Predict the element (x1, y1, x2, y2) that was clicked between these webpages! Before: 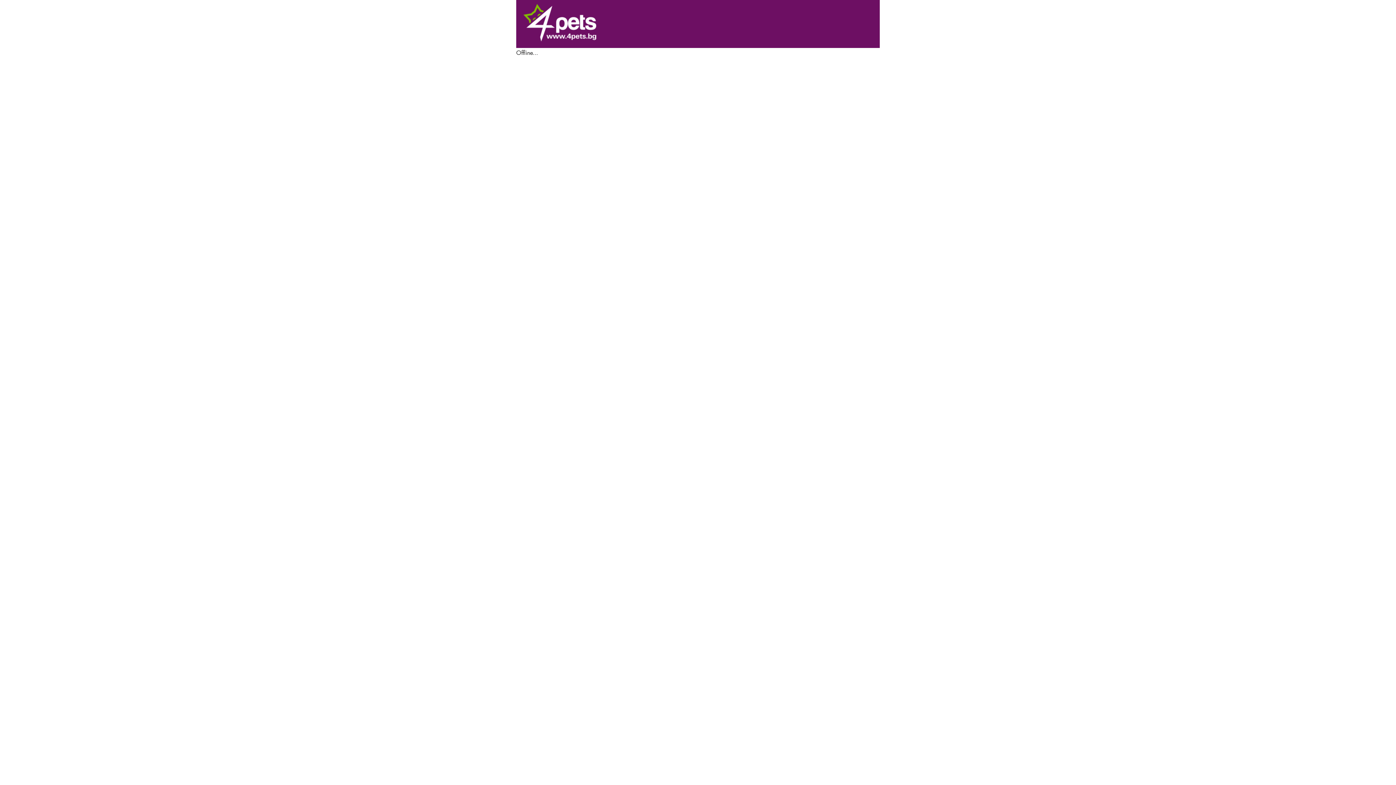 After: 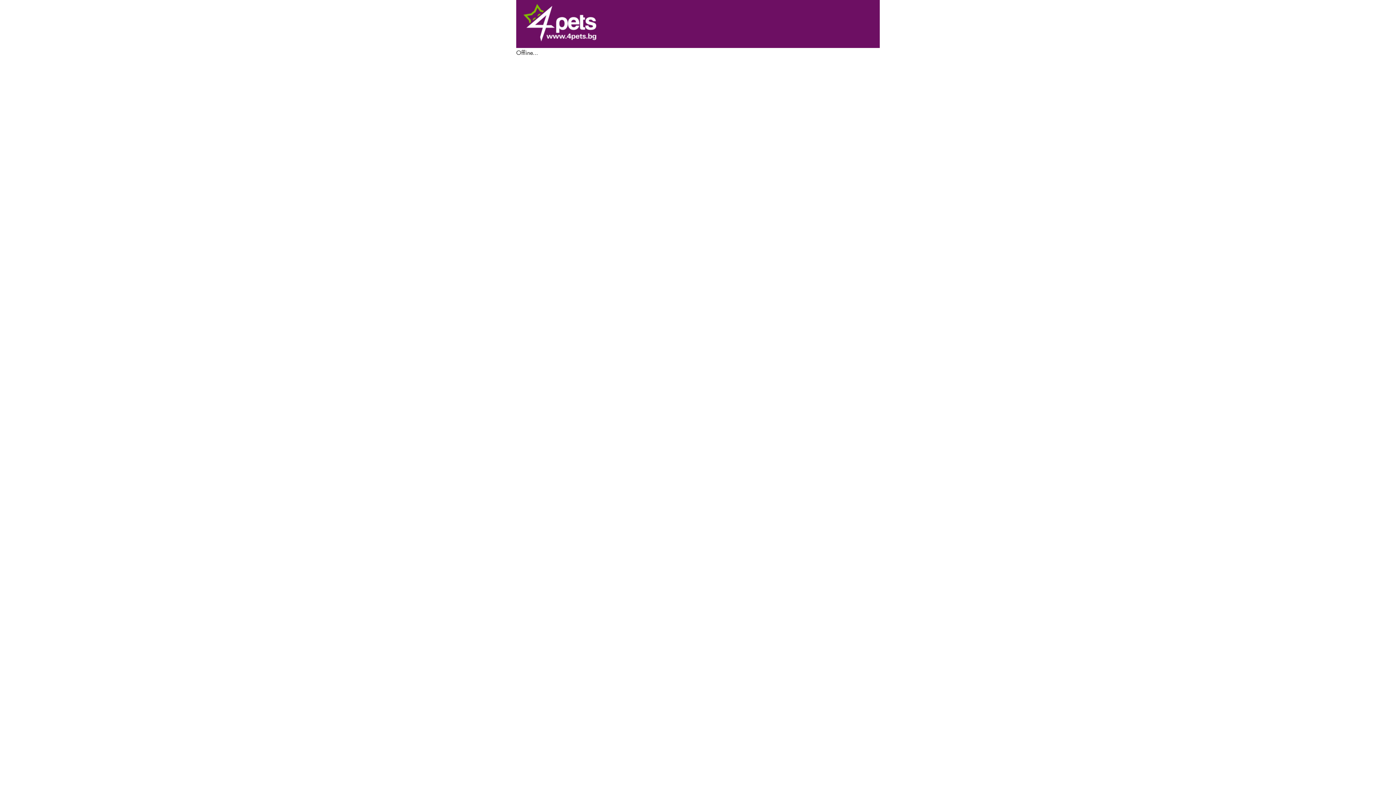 Action: bbox: (523, 4, 596, 43)